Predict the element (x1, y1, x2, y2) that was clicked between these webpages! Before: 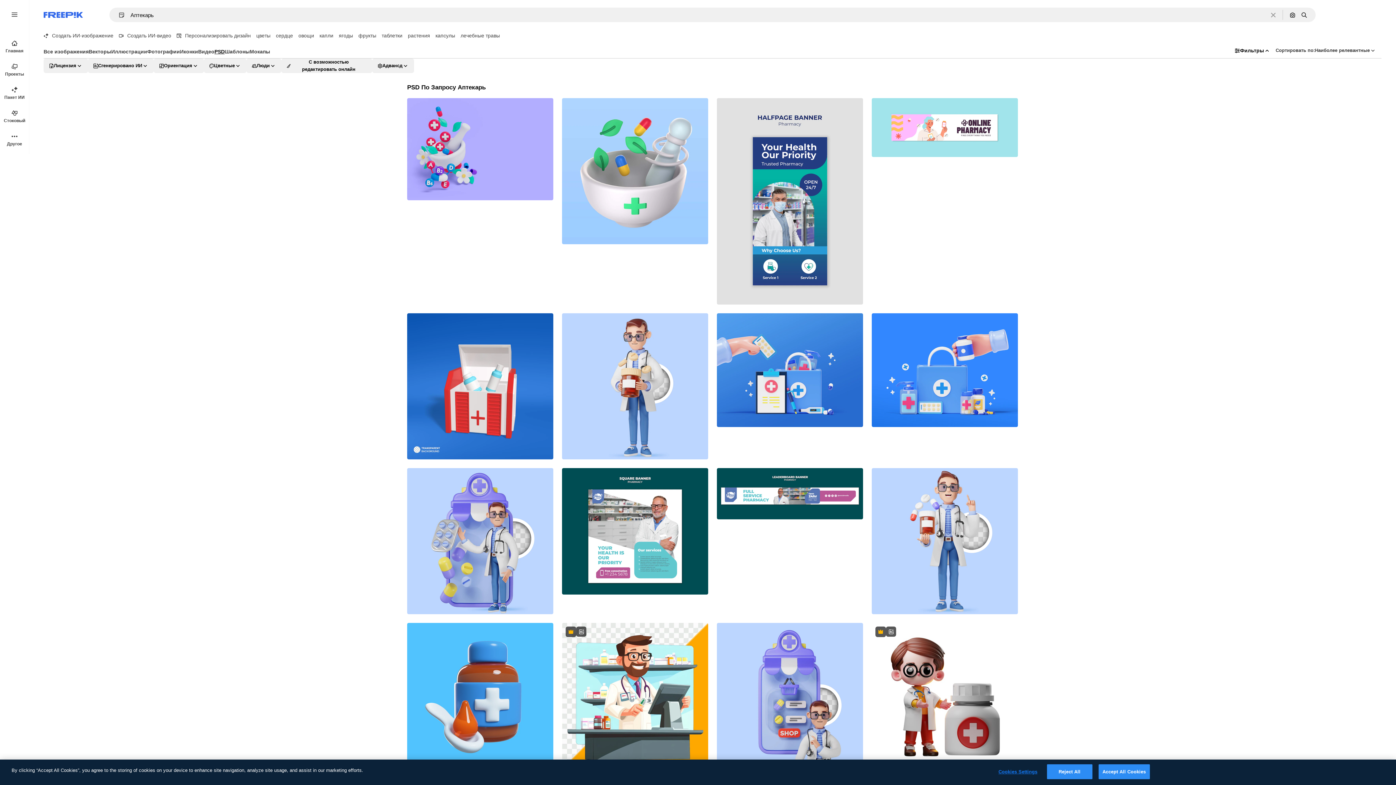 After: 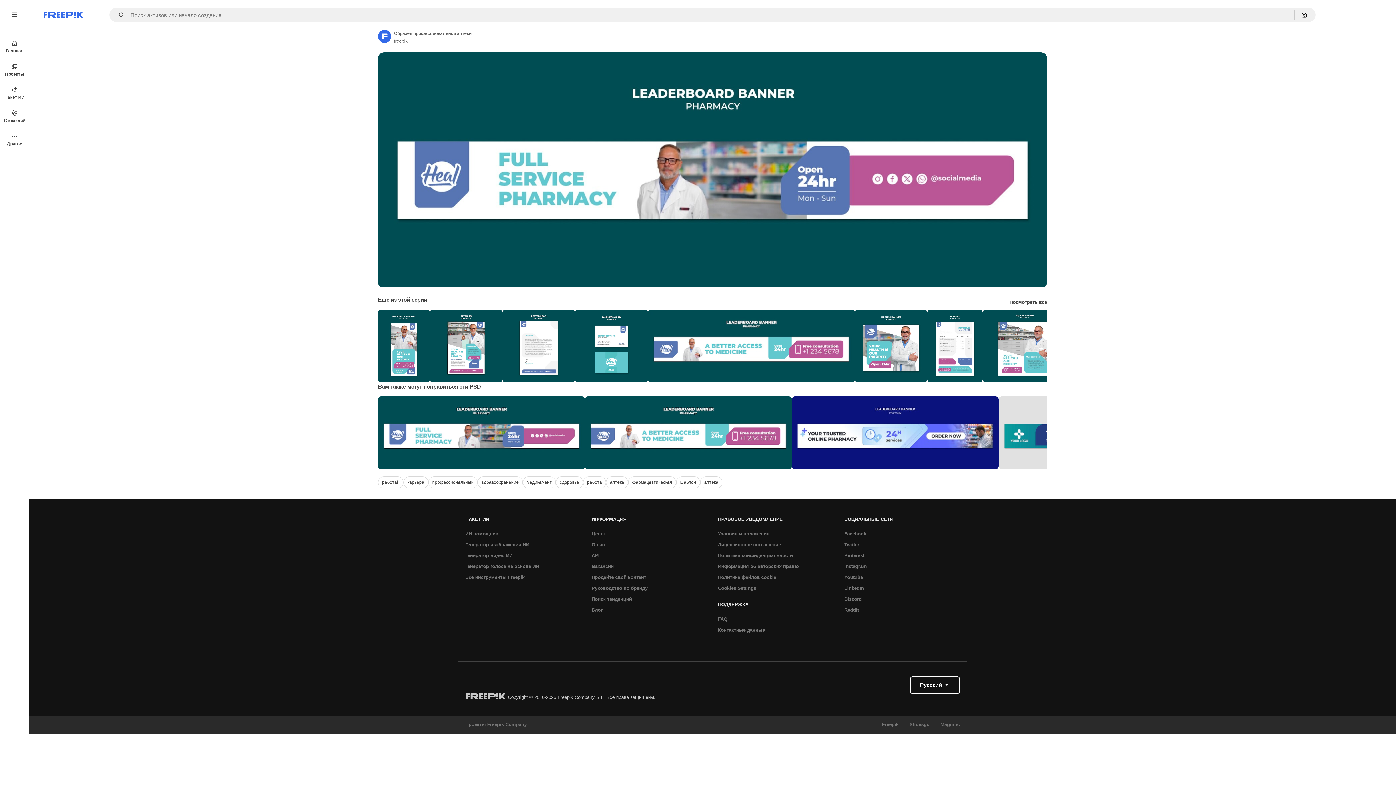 Action: bbox: (717, 468, 863, 519)